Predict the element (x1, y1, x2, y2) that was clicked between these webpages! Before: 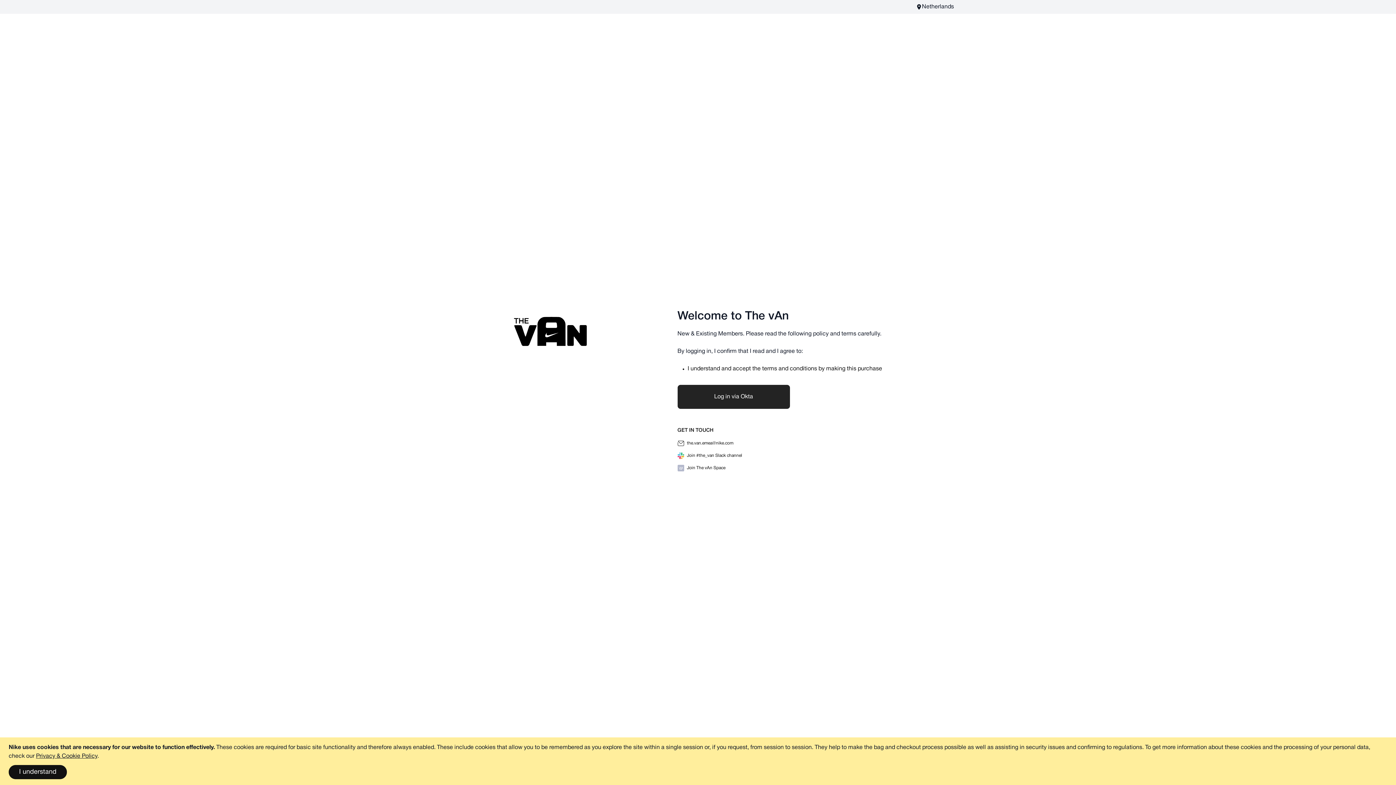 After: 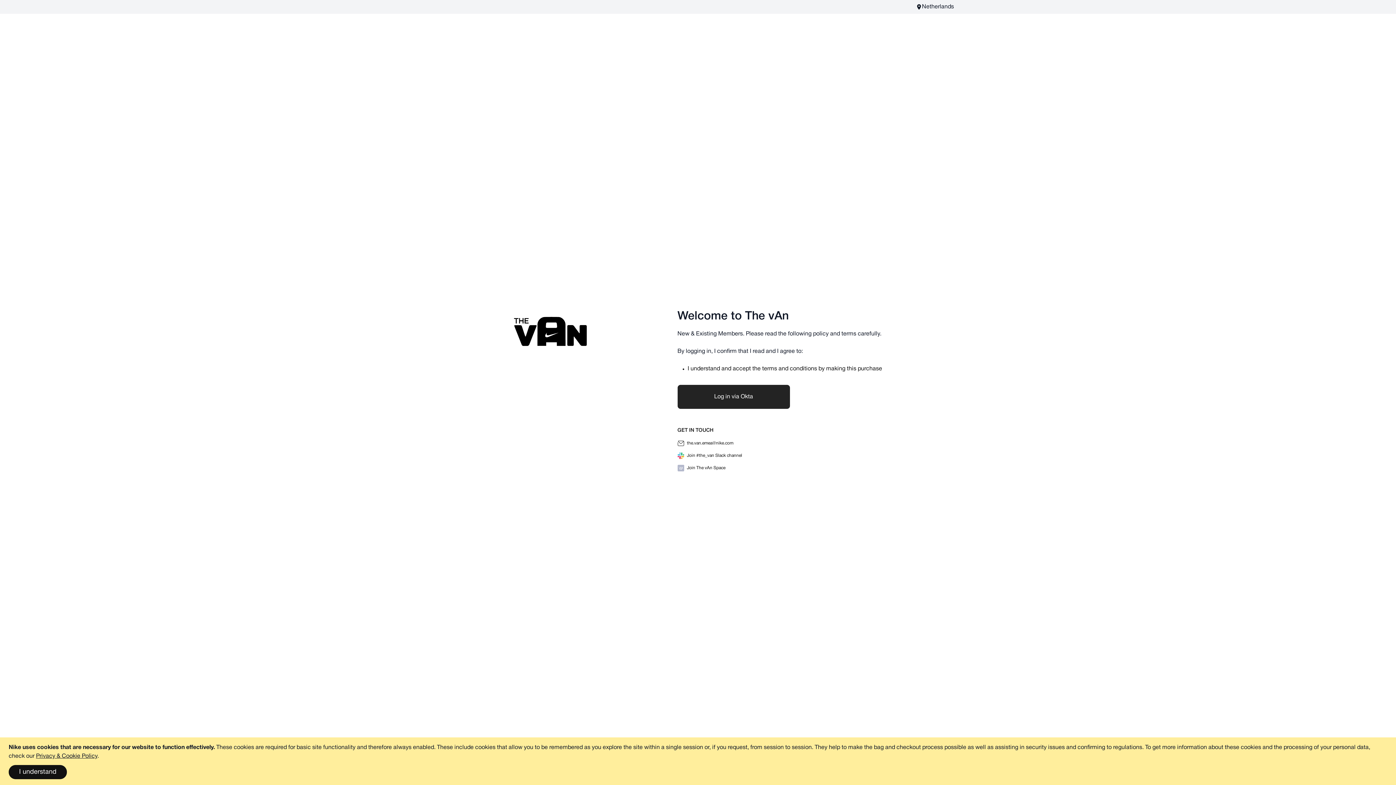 Action: bbox: (677, 465, 882, 471) label: Join The vAn Space